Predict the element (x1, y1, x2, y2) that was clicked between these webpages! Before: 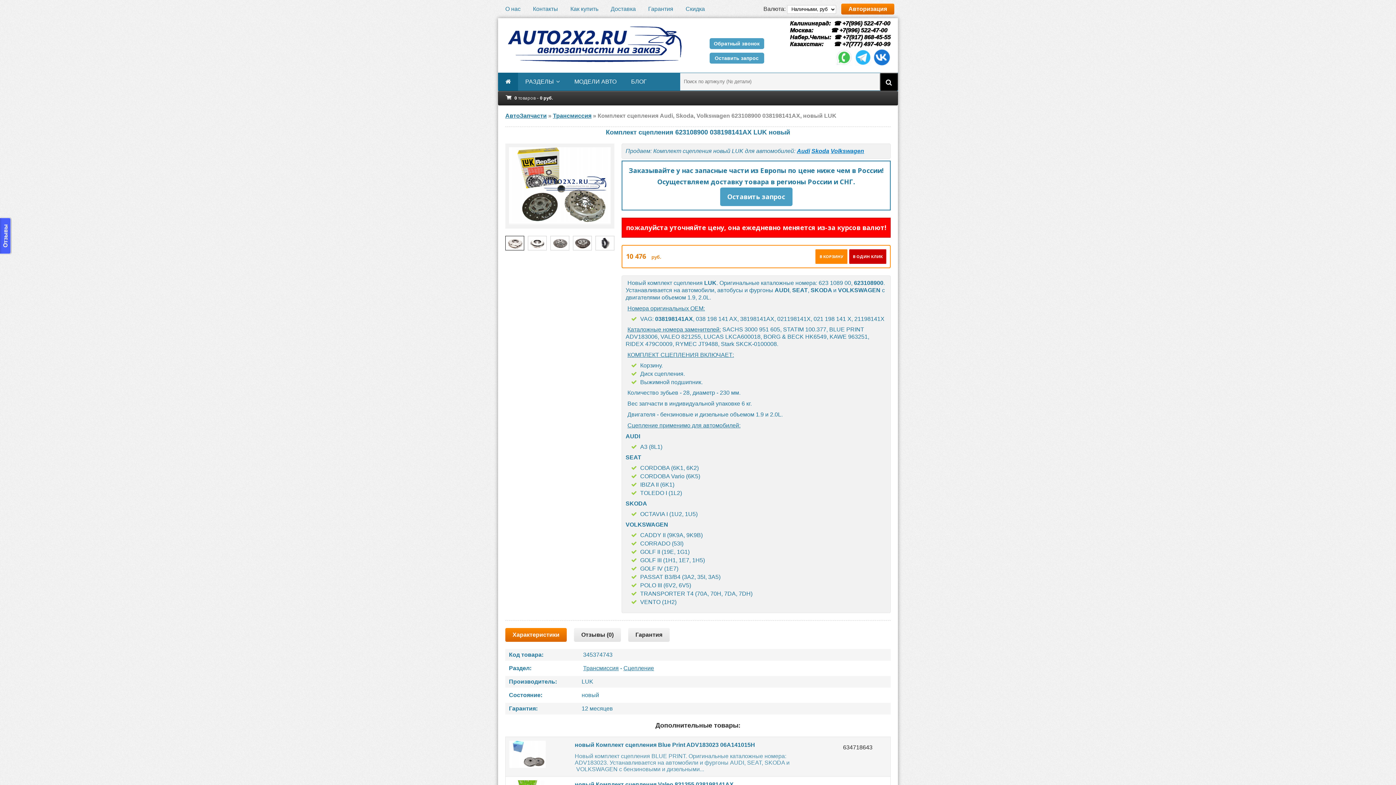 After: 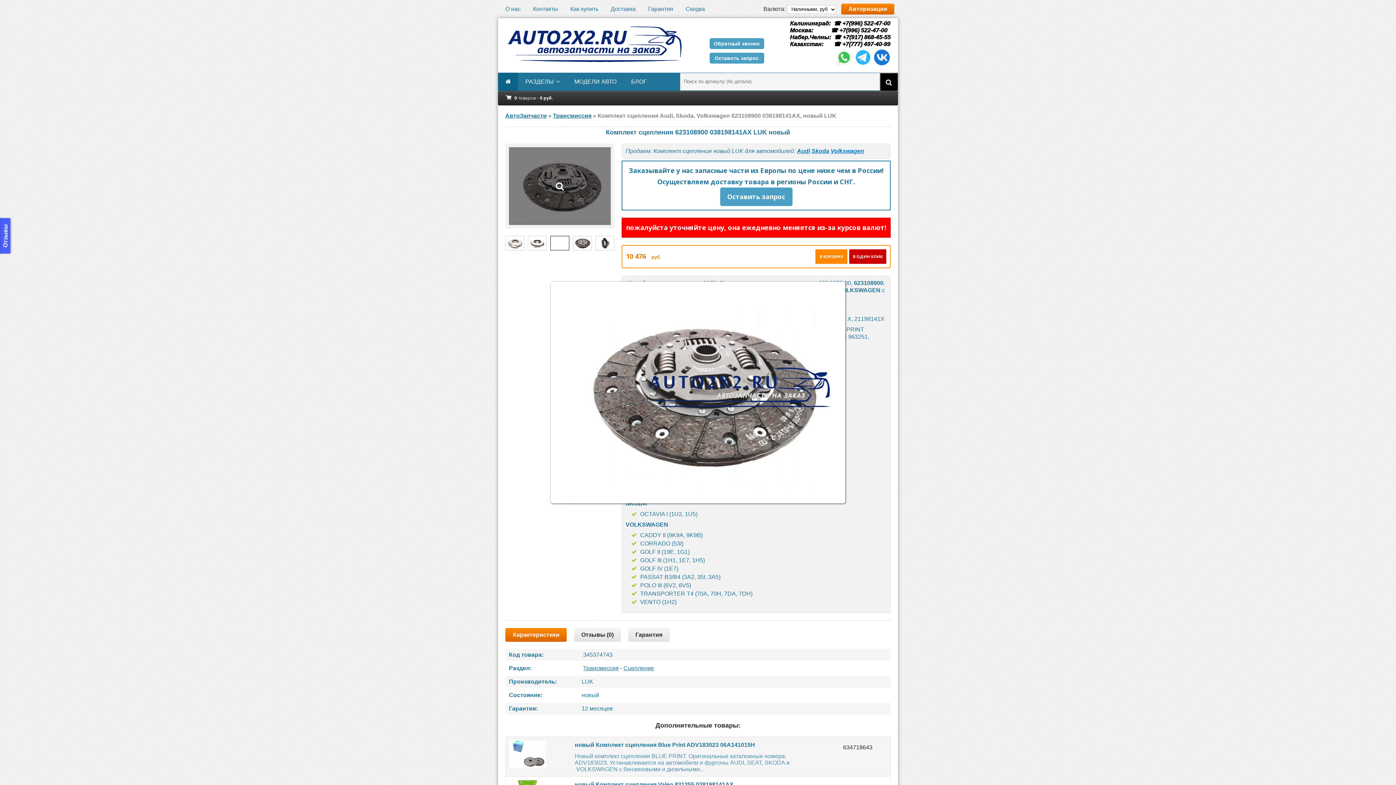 Action: bbox: (550, 236, 569, 250)